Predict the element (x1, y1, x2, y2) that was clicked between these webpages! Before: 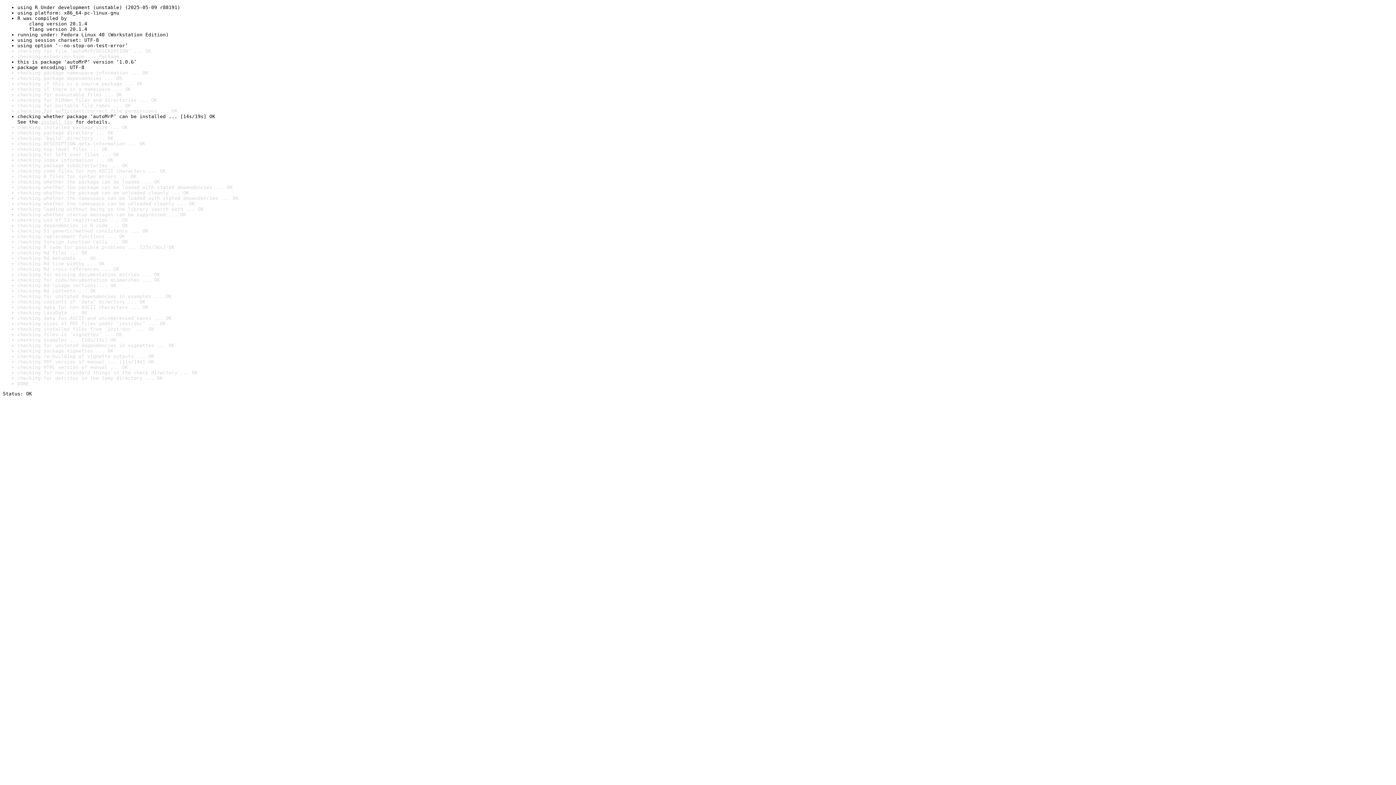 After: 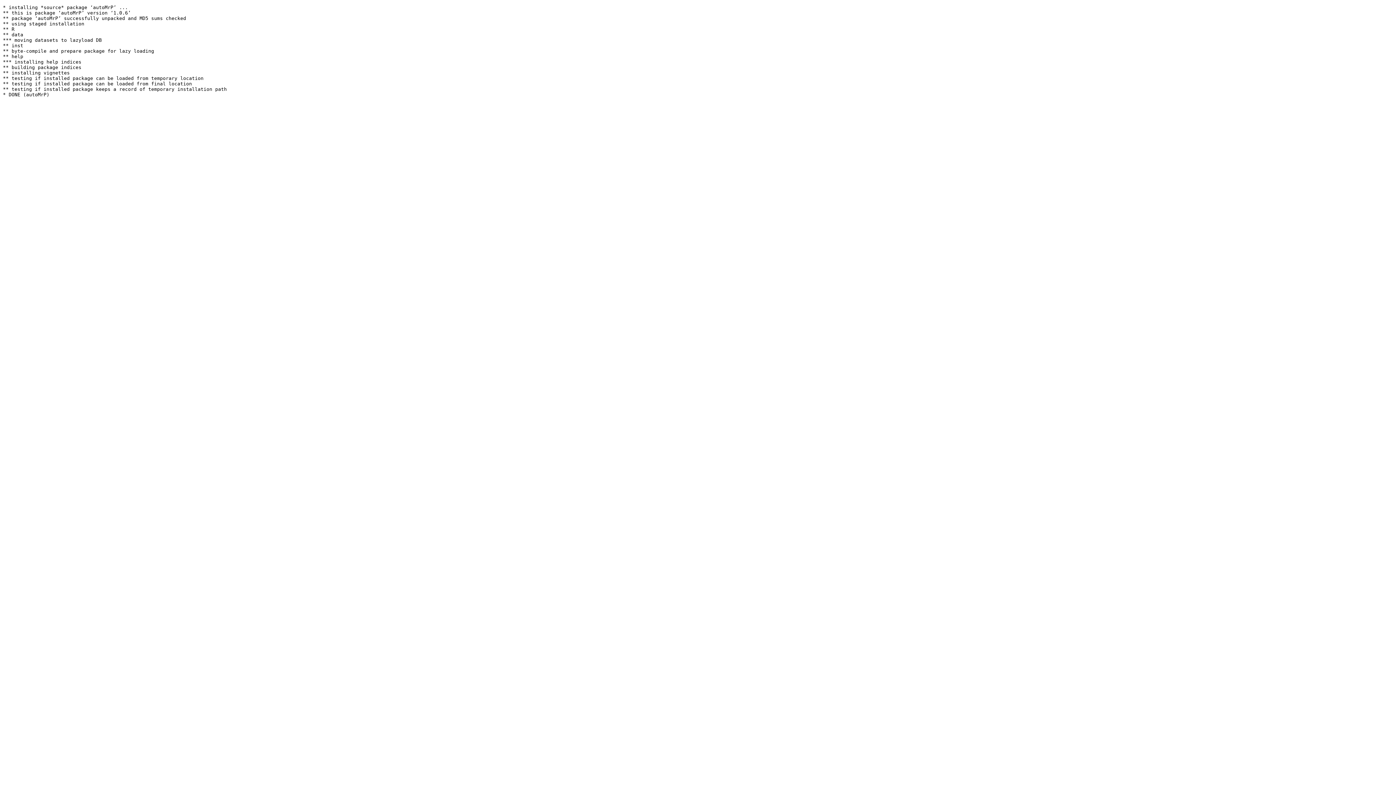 Action: bbox: (40, 119, 72, 124) label: install log